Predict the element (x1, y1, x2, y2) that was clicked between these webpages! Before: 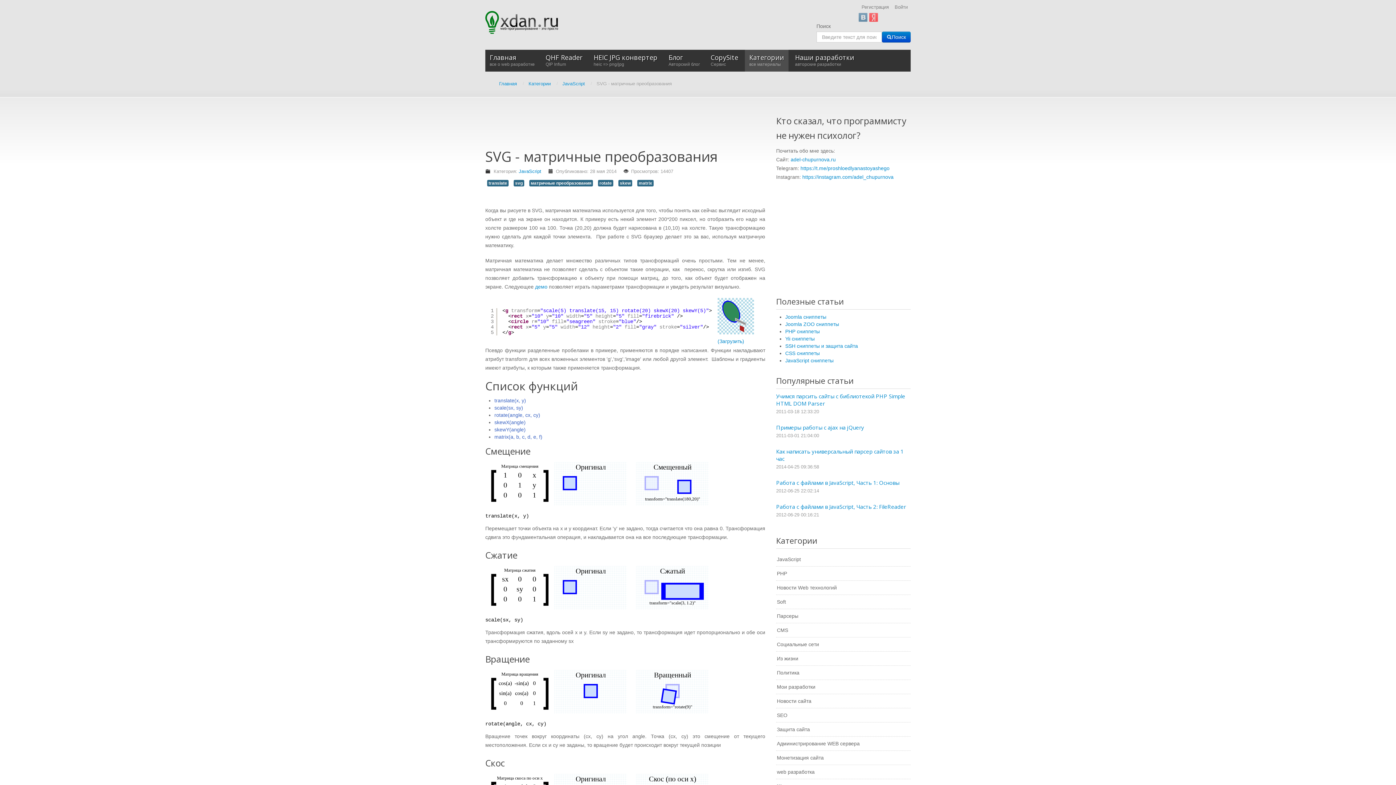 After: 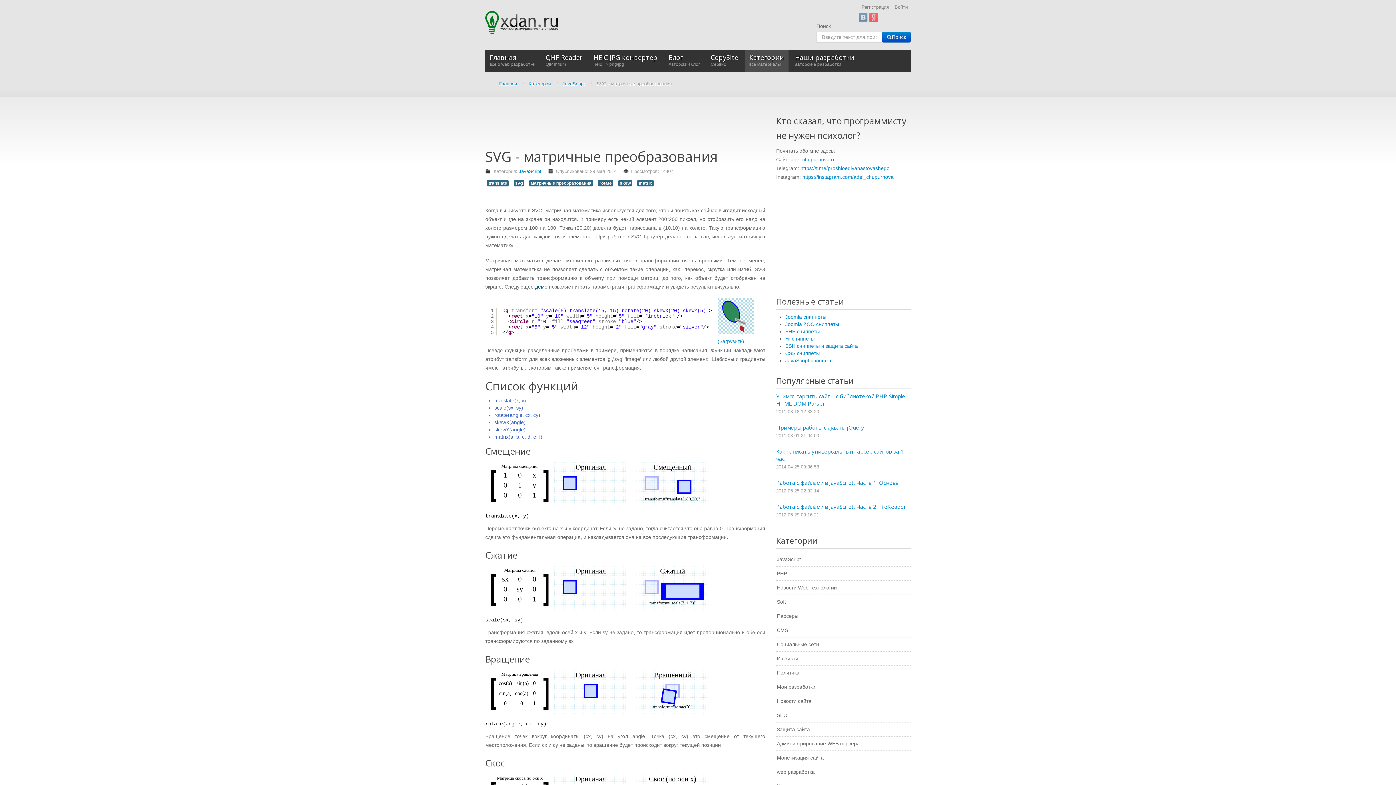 Action: bbox: (535, 284, 547, 289) label: демо